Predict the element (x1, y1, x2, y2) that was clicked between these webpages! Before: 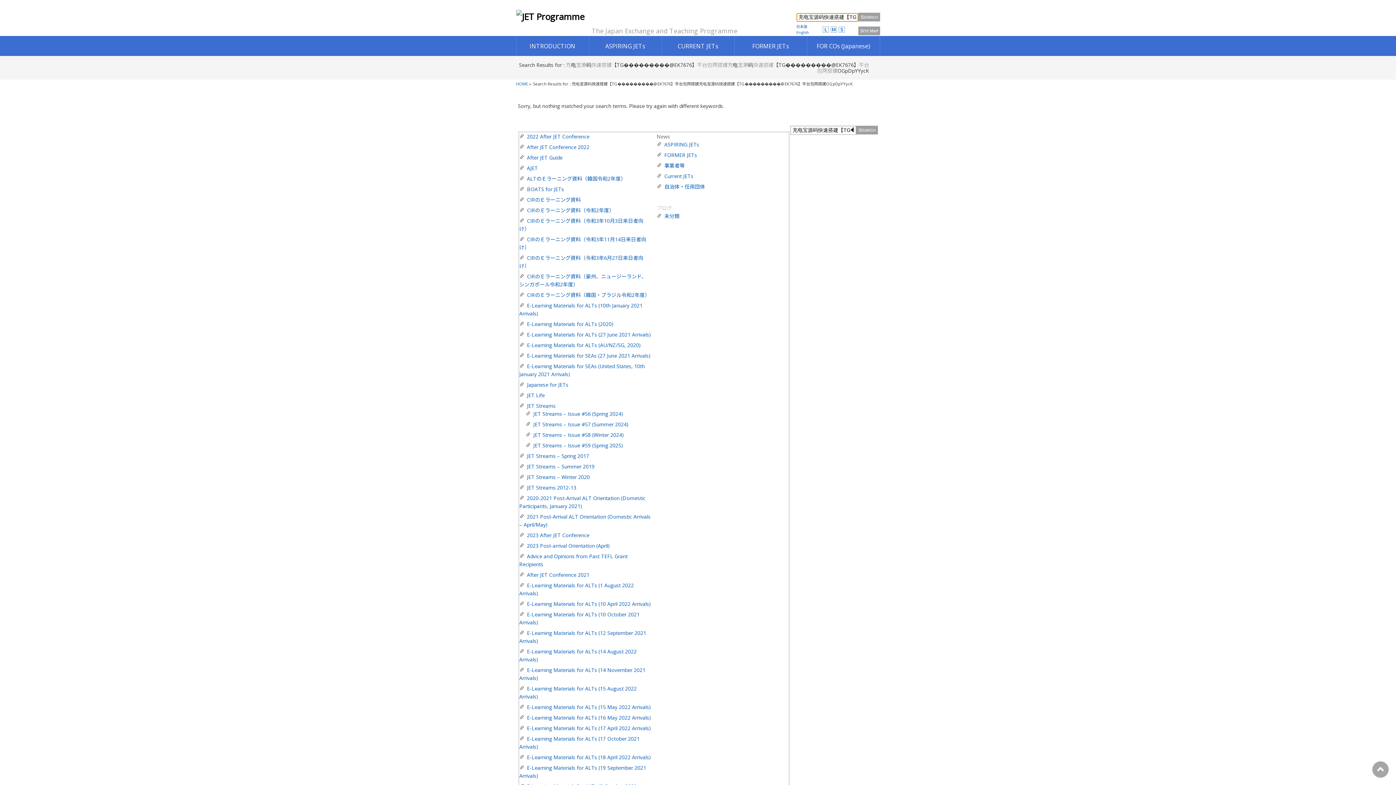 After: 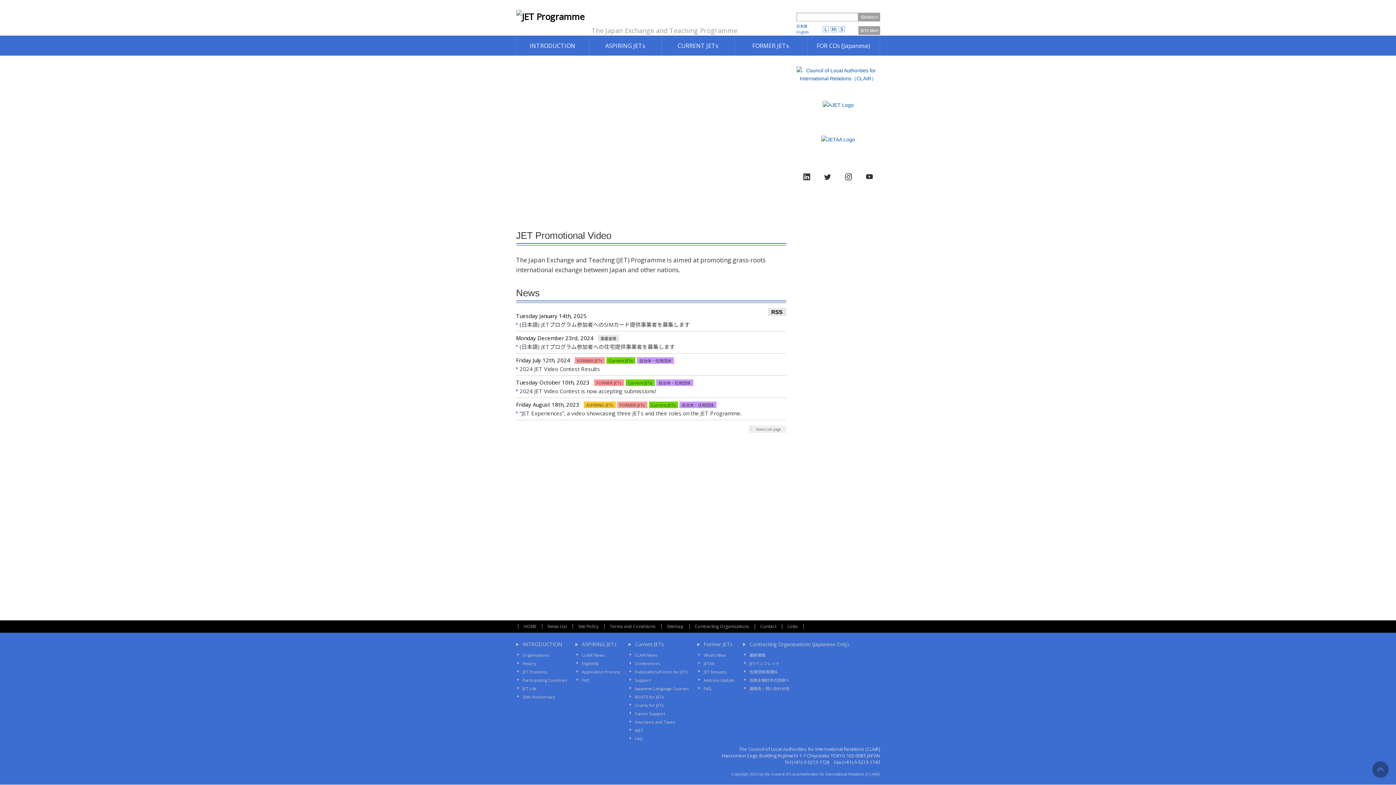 Action: bbox: (516, 80, 528, 86) label: HOME